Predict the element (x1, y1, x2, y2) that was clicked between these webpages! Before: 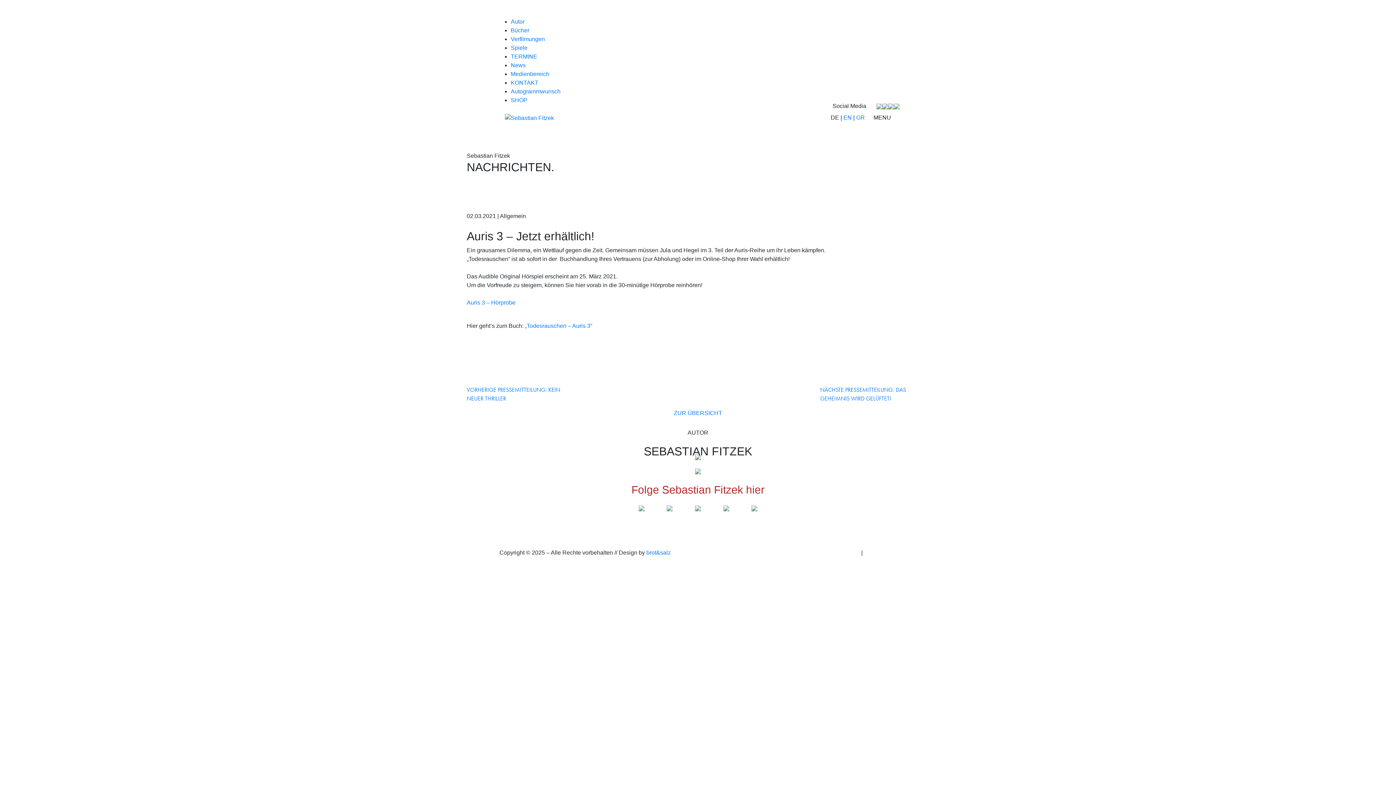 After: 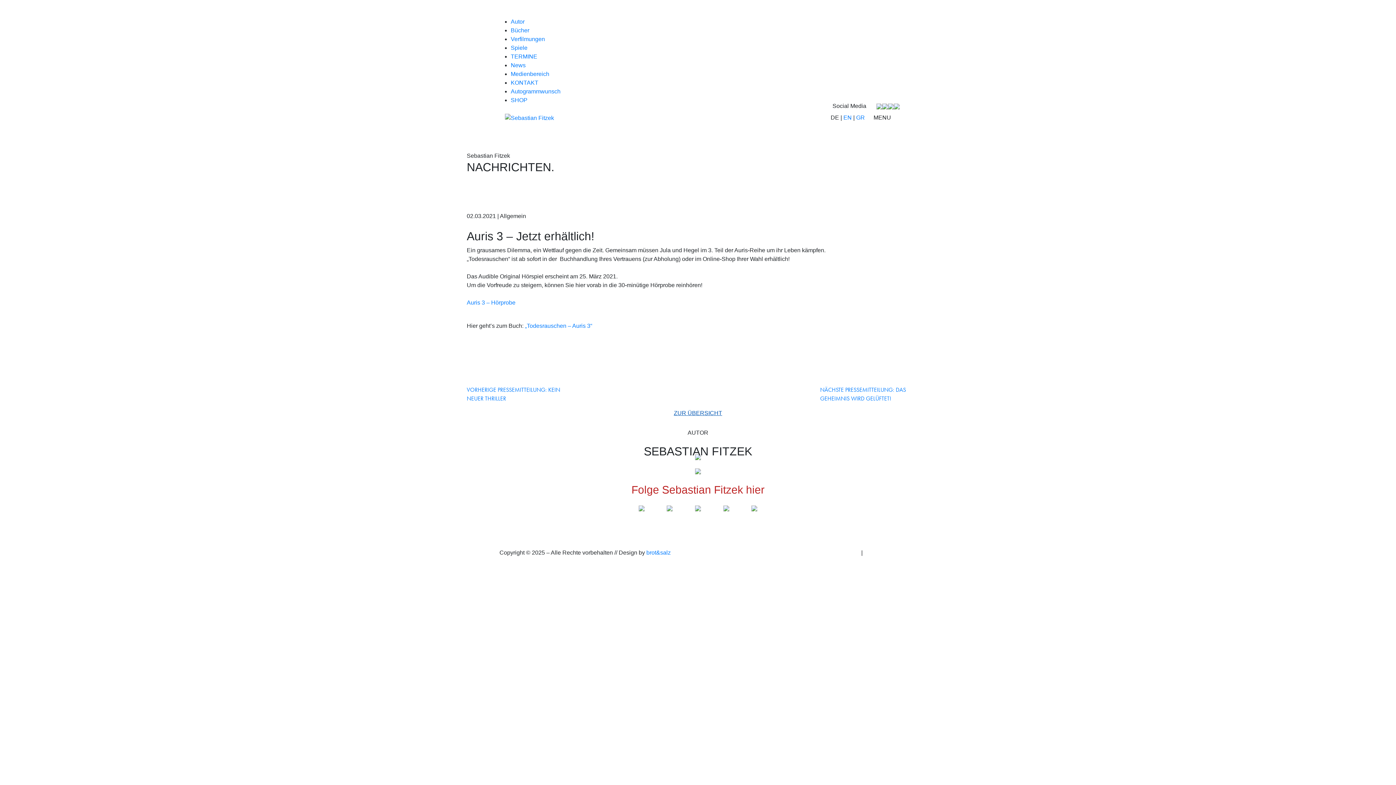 Action: bbox: (674, 409, 722, 417) label: ZUR ÜBERSICHT